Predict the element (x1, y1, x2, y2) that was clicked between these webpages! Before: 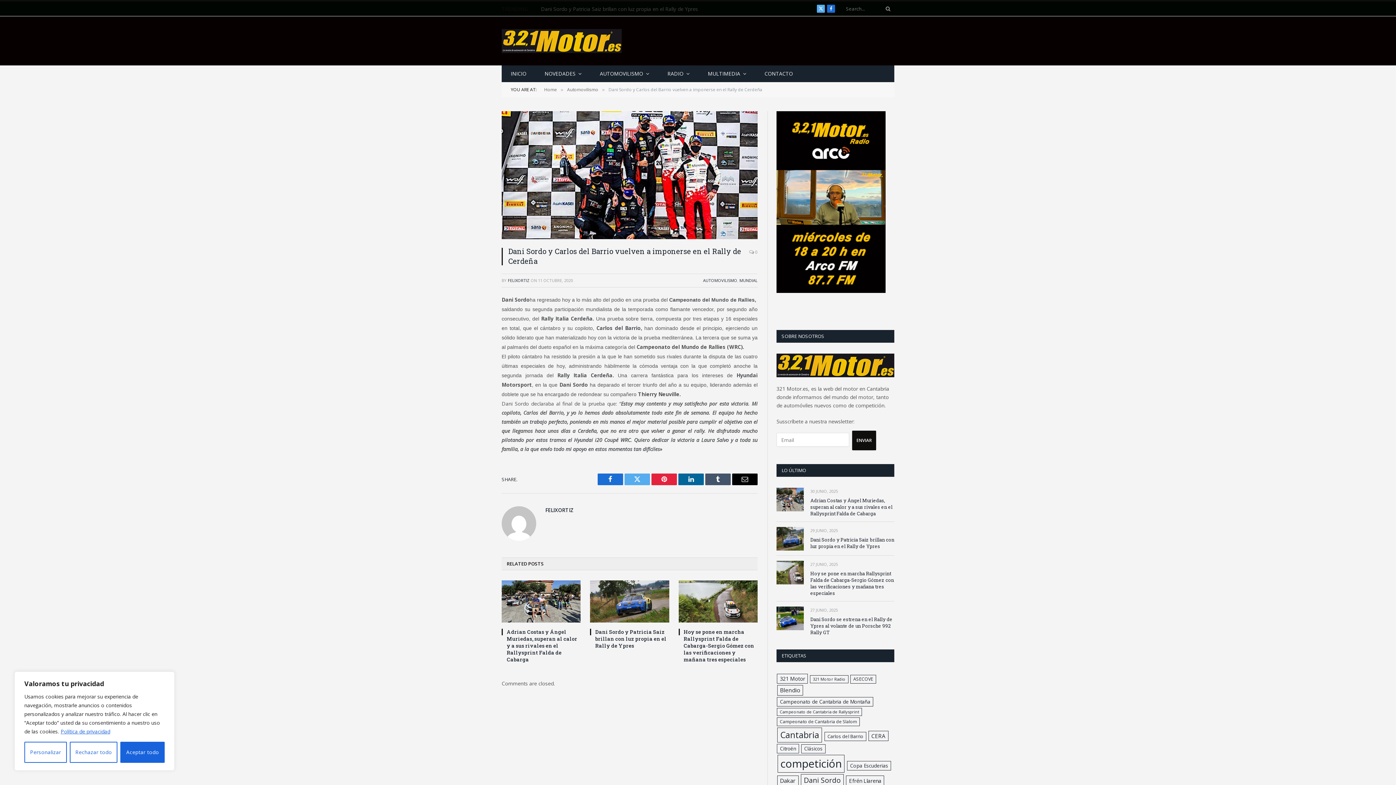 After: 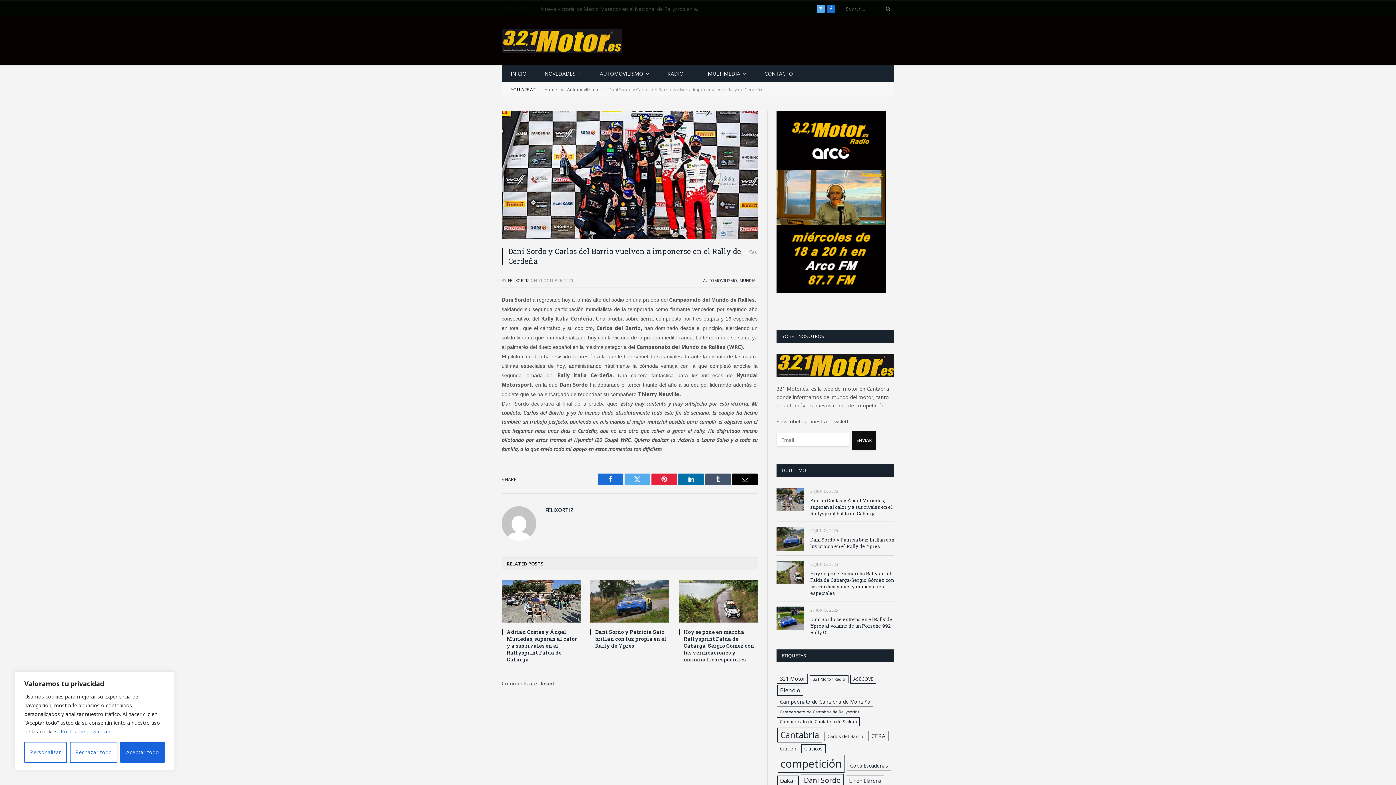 Action: bbox: (678, 473, 704, 485) label: LinkedIn